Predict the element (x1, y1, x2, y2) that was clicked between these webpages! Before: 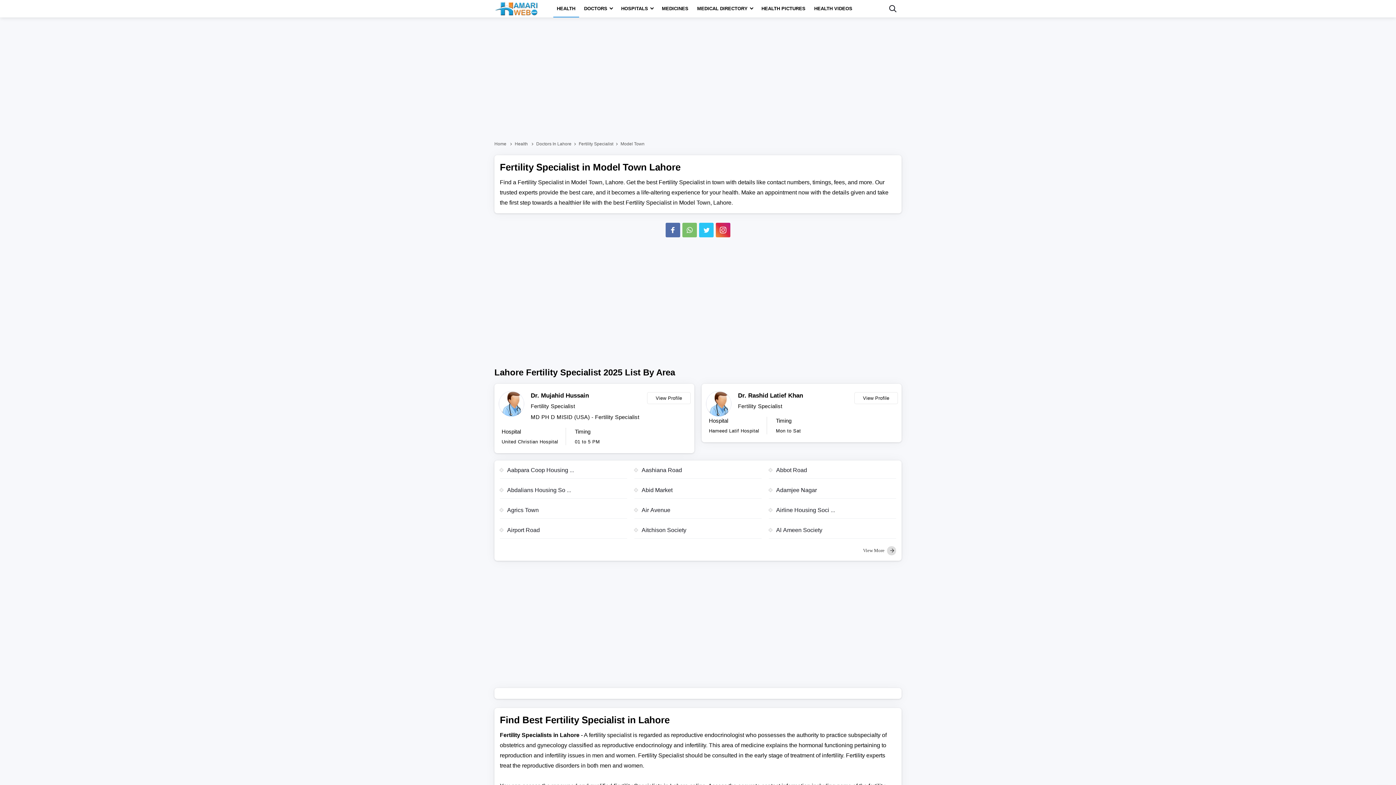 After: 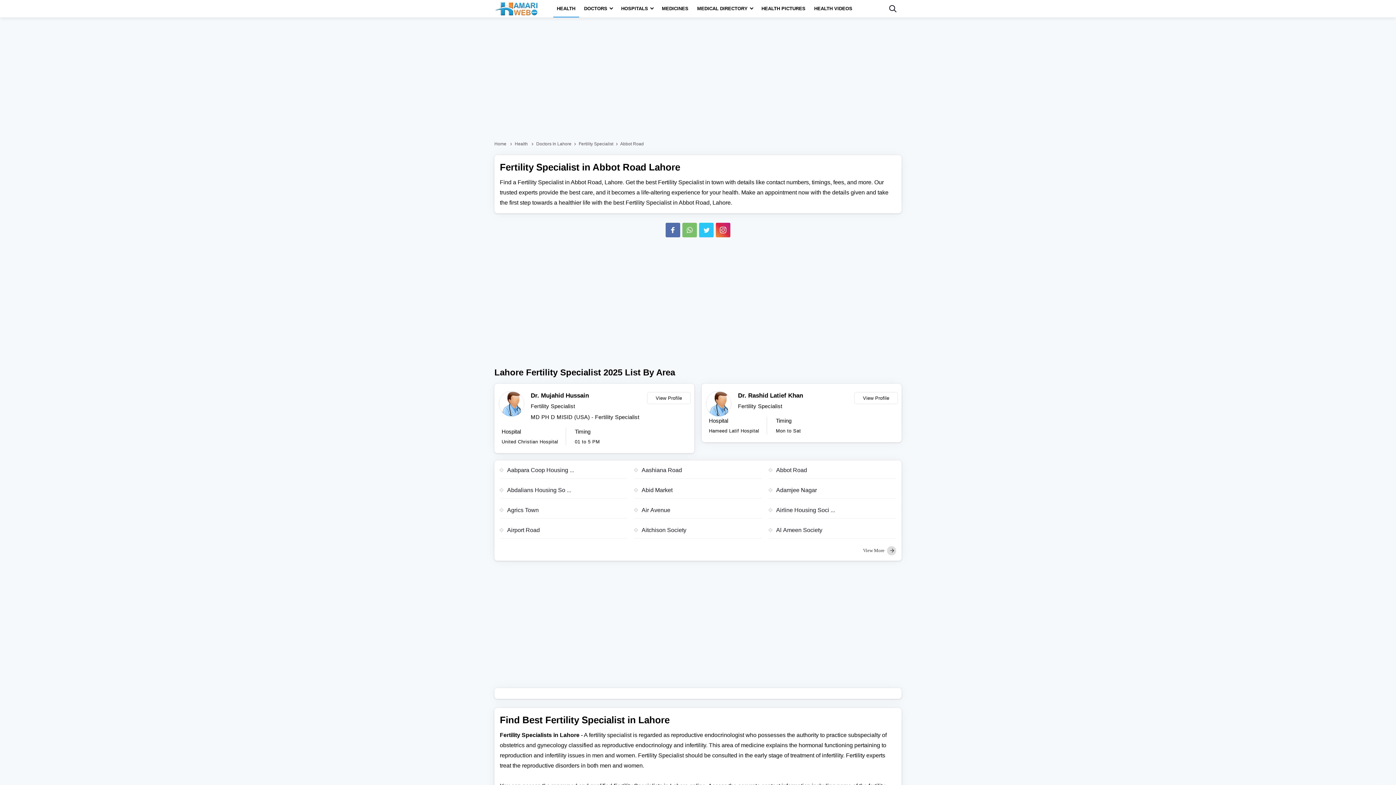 Action: label: Abbot Road bbox: (769, 466, 896, 478)